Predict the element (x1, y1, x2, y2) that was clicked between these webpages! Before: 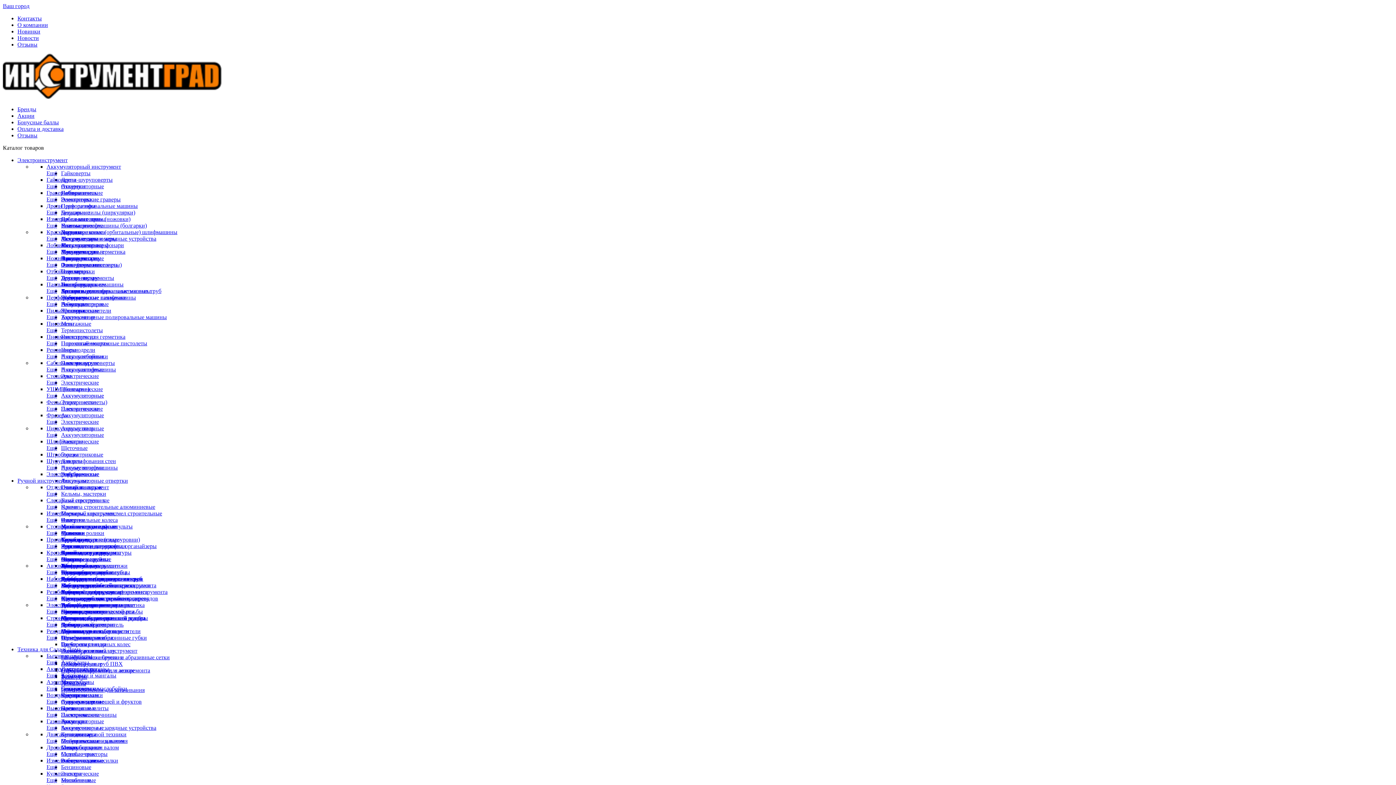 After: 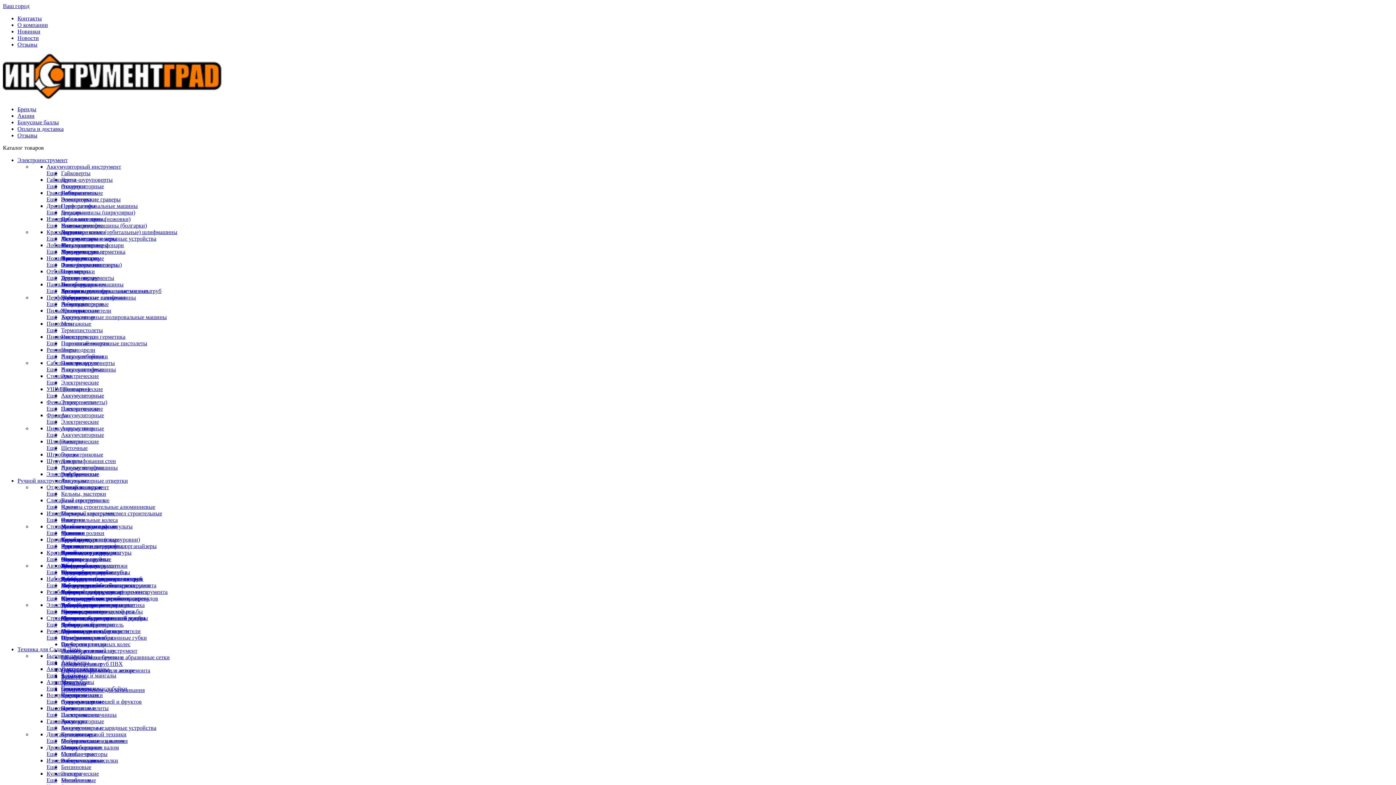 Action: bbox: (46, 659, 57, 665) label: Ещё